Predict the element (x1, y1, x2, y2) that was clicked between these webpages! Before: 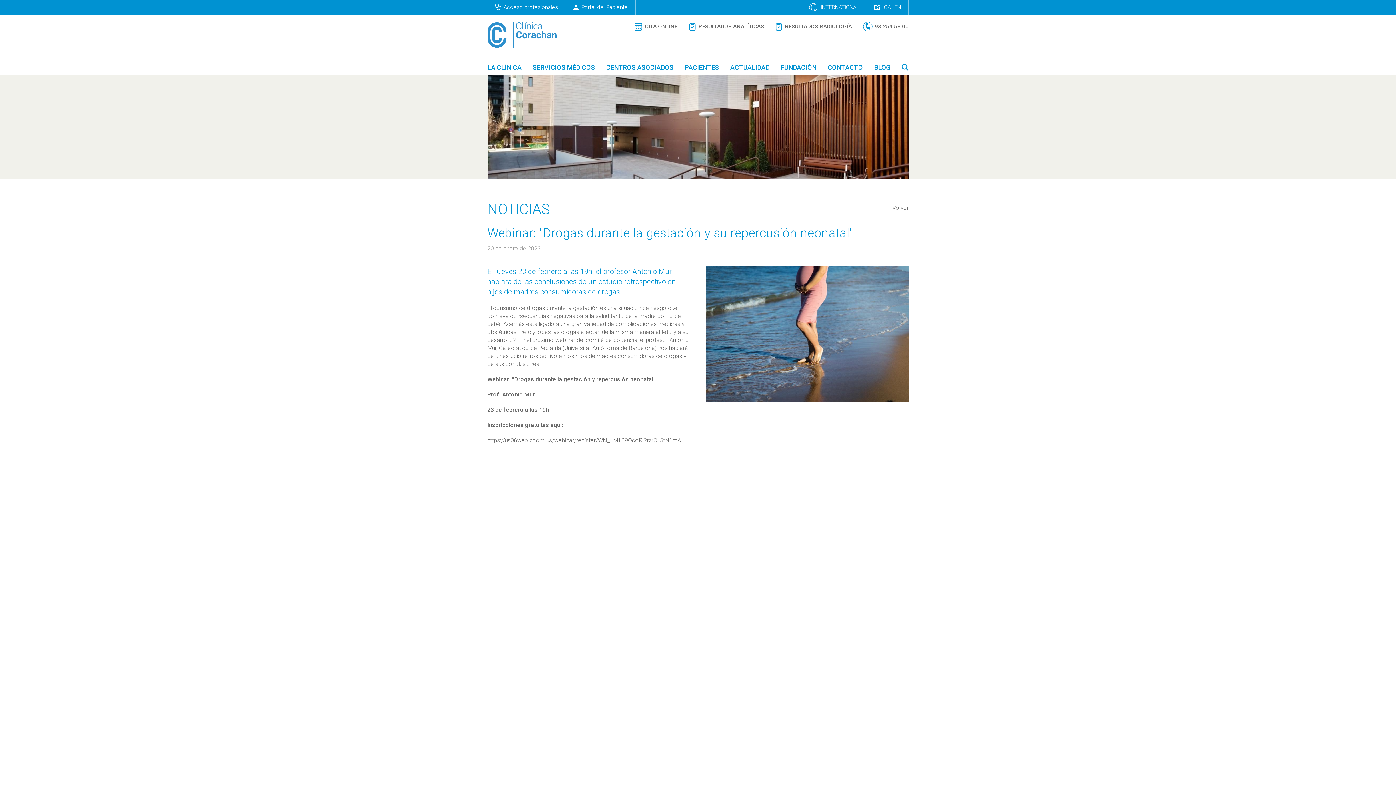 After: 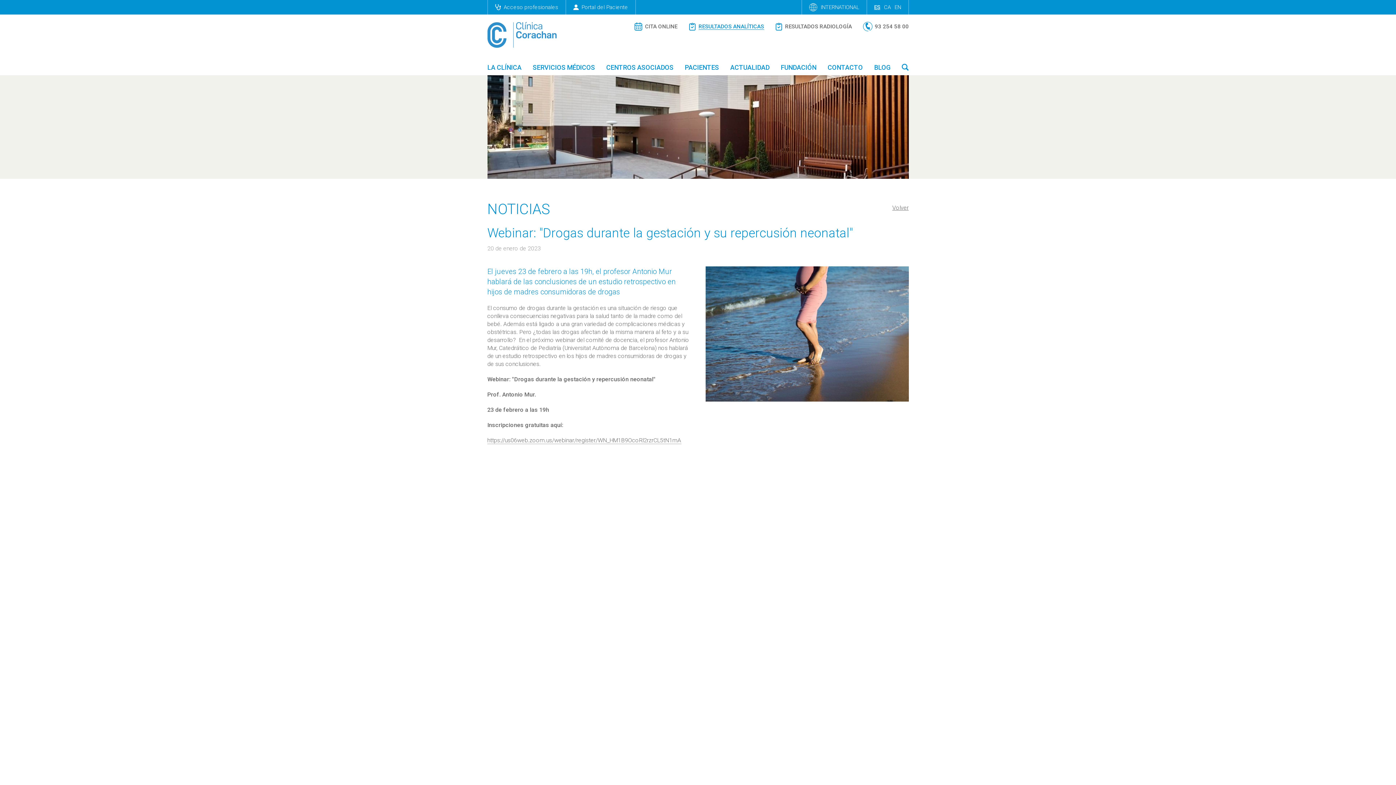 Action: label: RESULTADOS ANALÍTICAS bbox: (688, 22, 764, 30)